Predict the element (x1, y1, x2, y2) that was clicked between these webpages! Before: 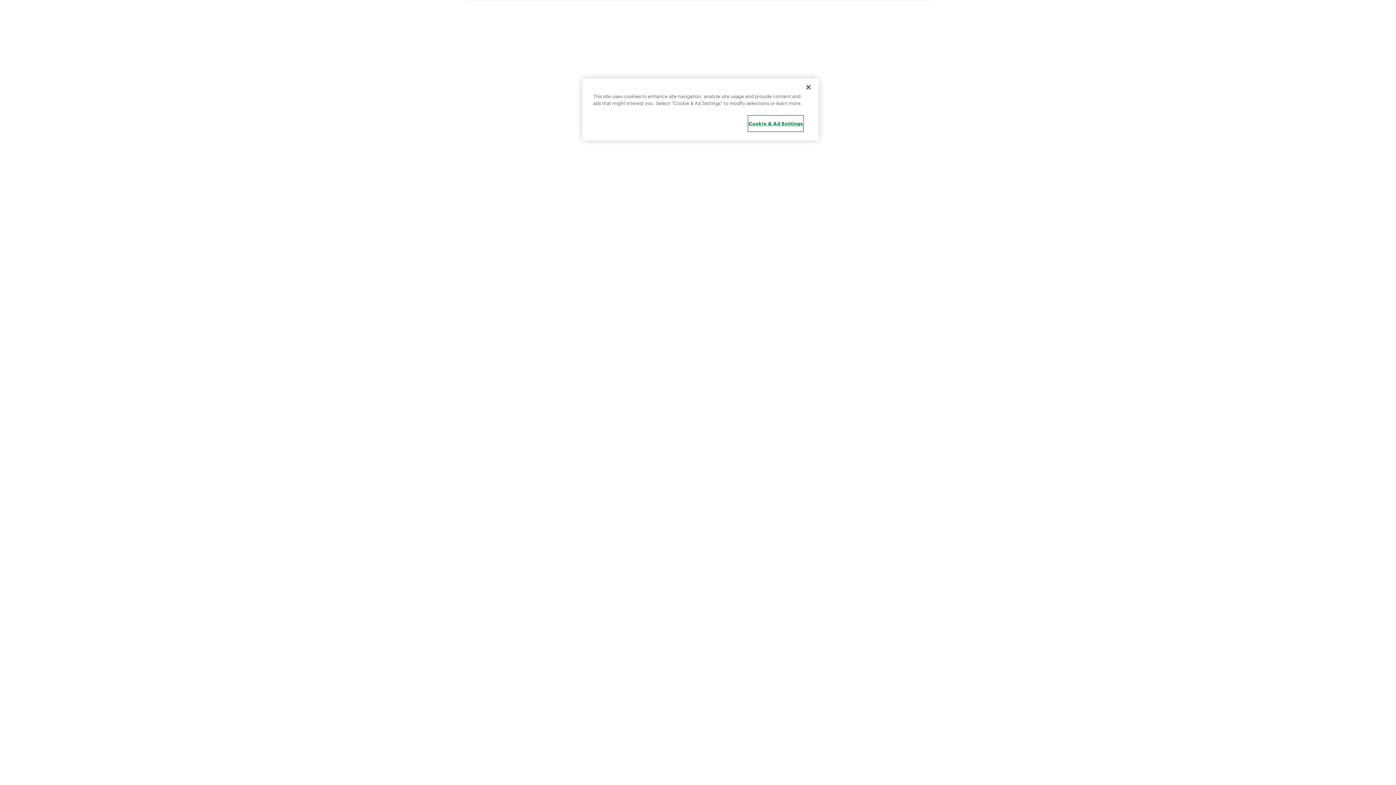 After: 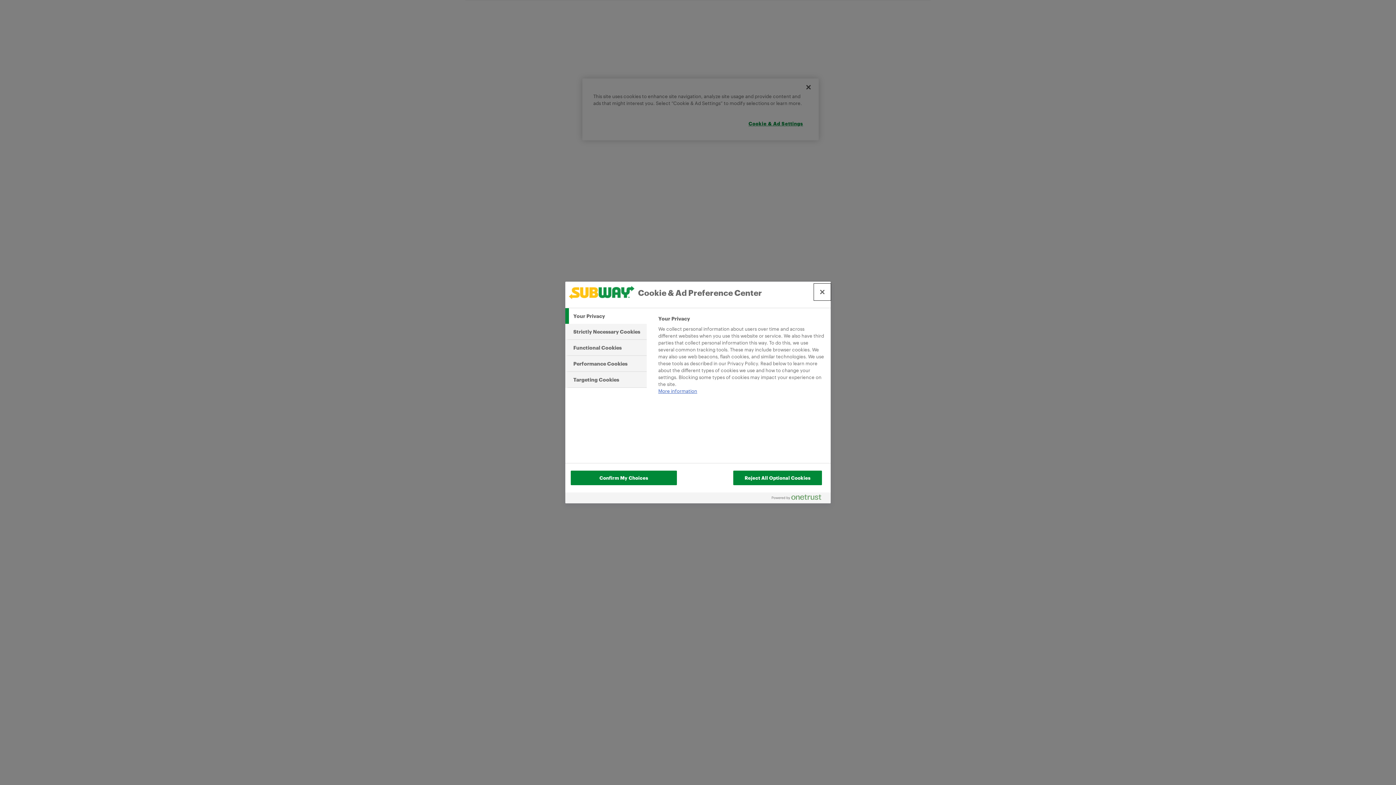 Action: bbox: (748, 116, 803, 131) label: Cookie & Ad Settings